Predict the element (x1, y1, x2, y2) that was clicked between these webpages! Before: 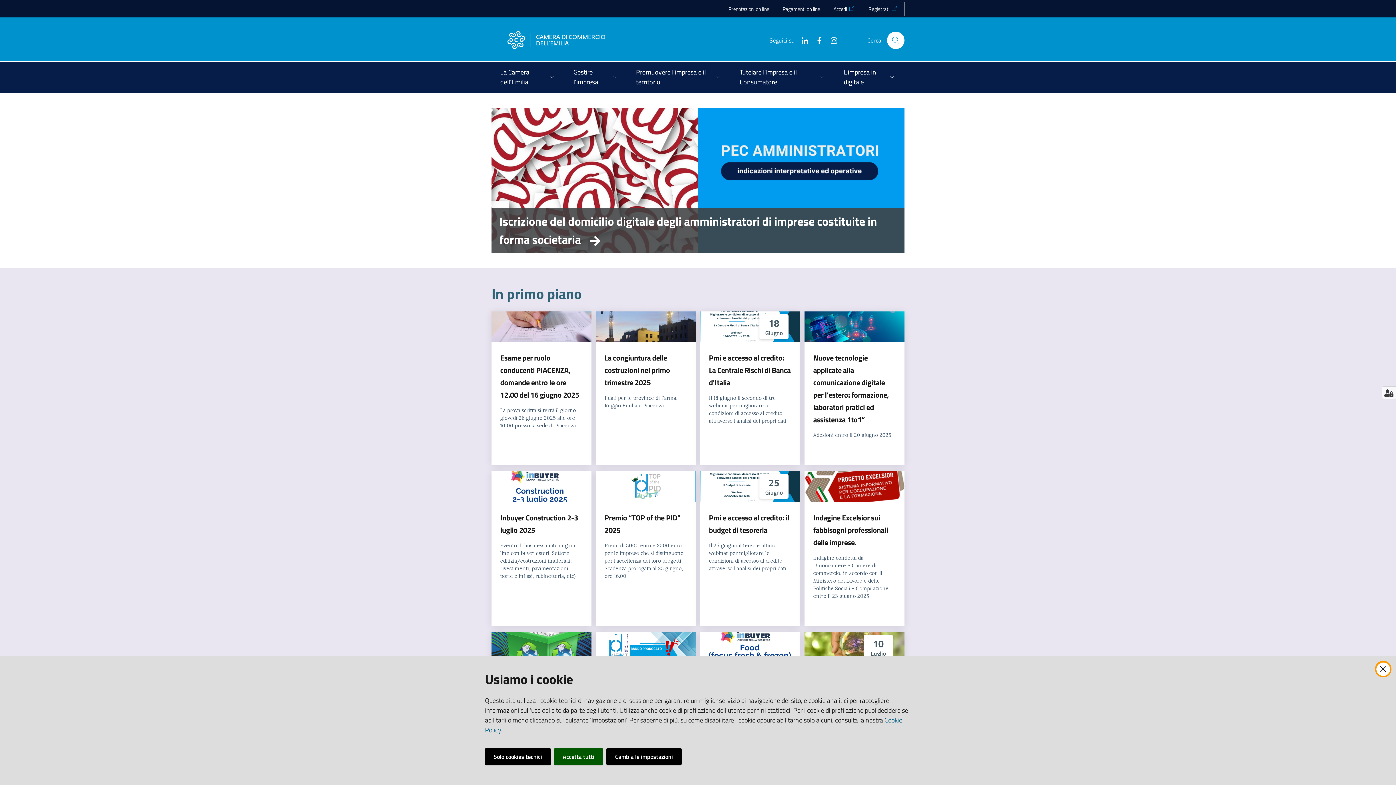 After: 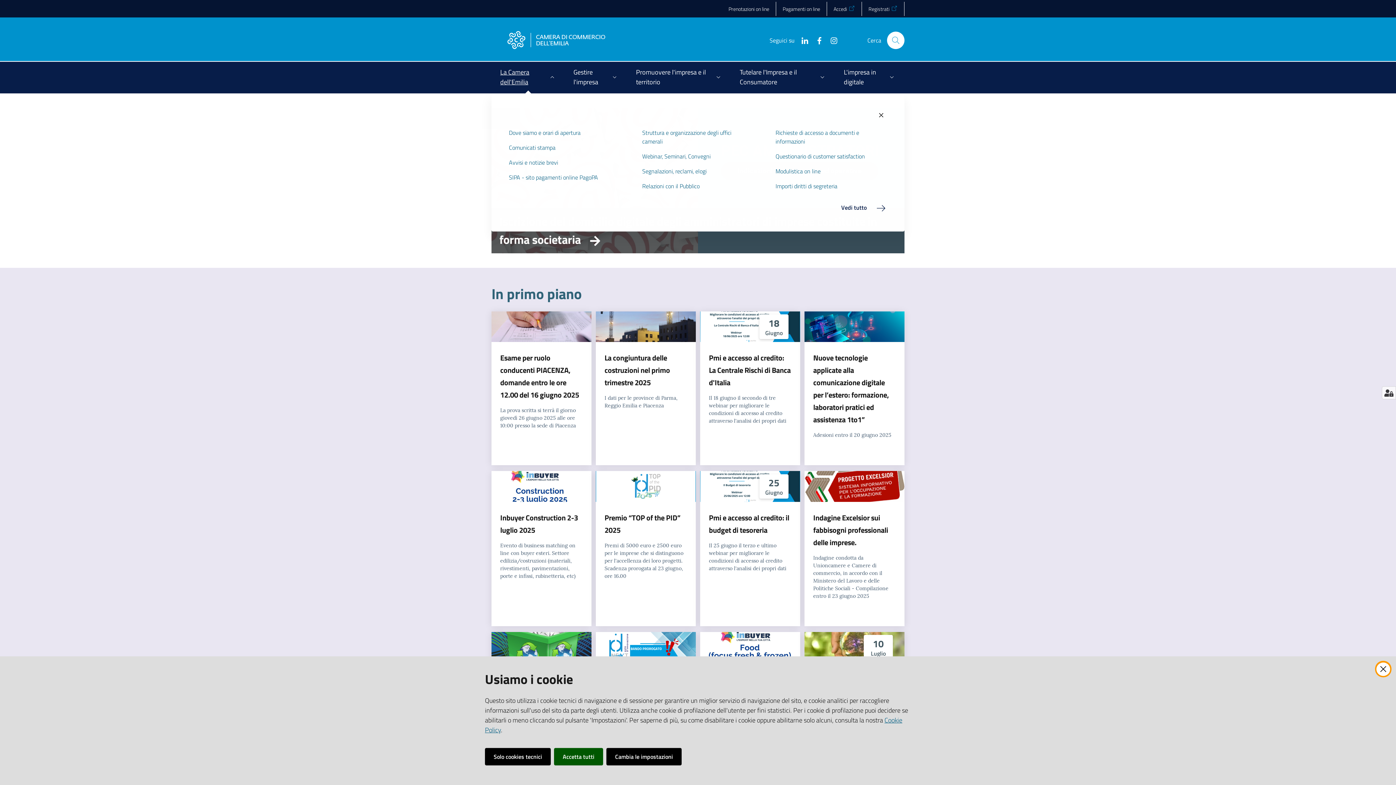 Action: label: La Camera dell'Emilia bbox: (491, 61, 564, 93)